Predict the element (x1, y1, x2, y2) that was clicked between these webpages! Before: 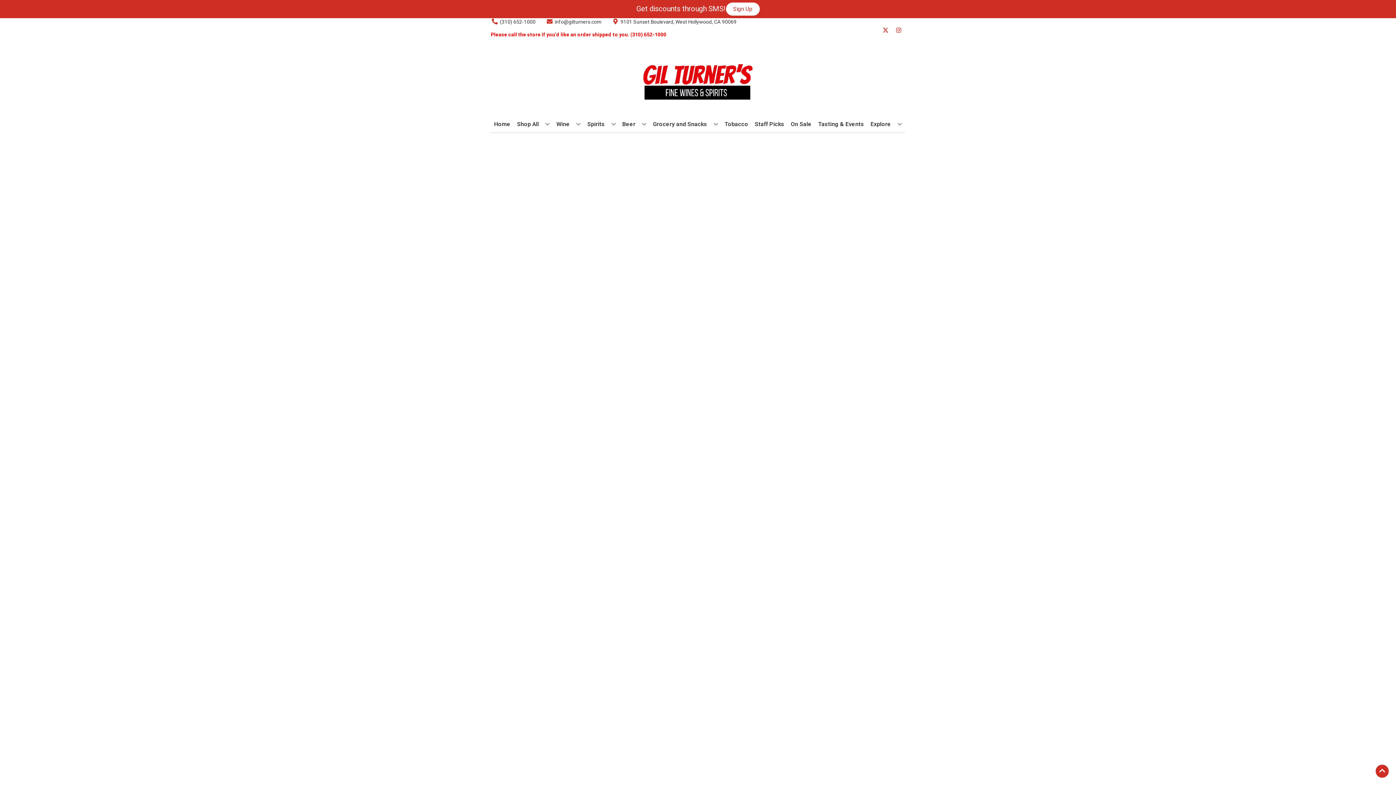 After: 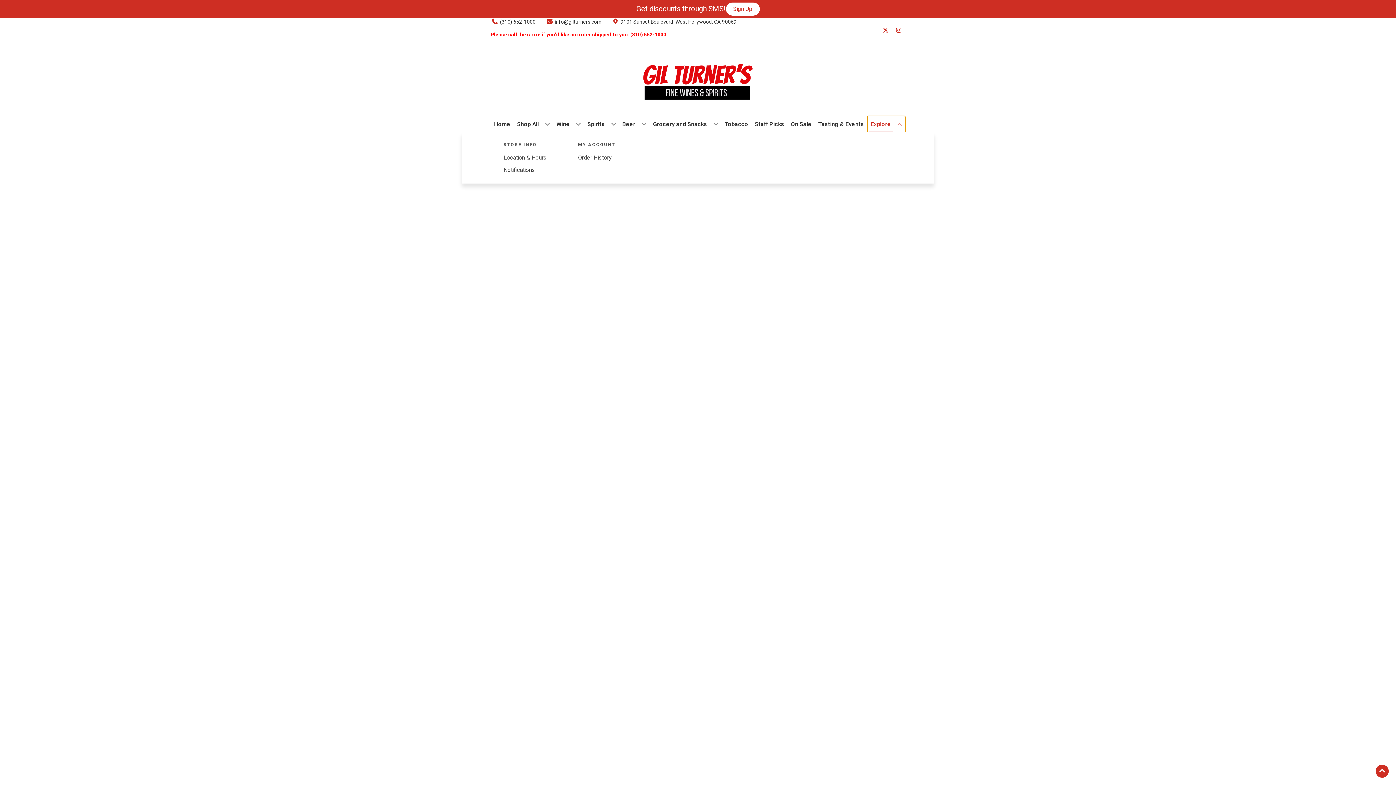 Action: label: Explore bbox: (867, 116, 905, 132)